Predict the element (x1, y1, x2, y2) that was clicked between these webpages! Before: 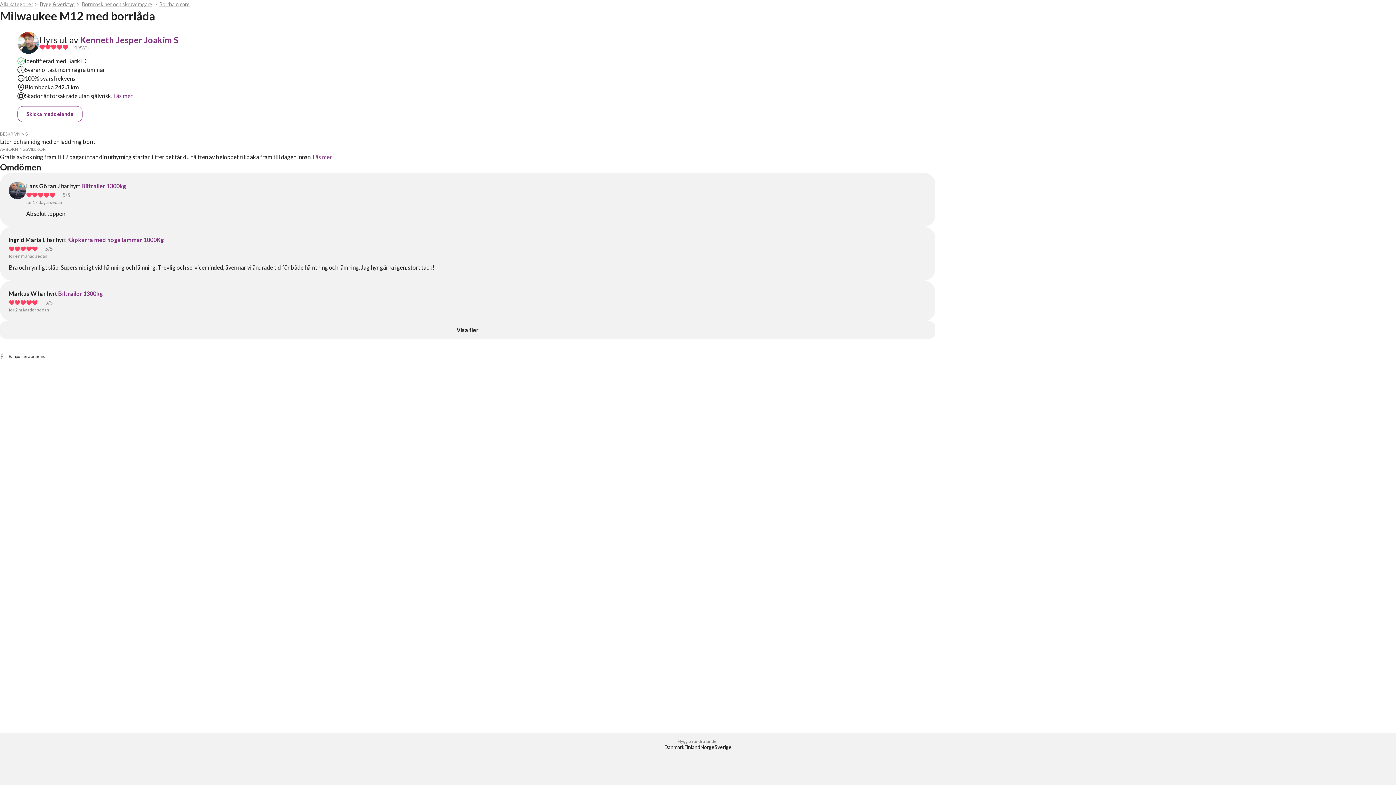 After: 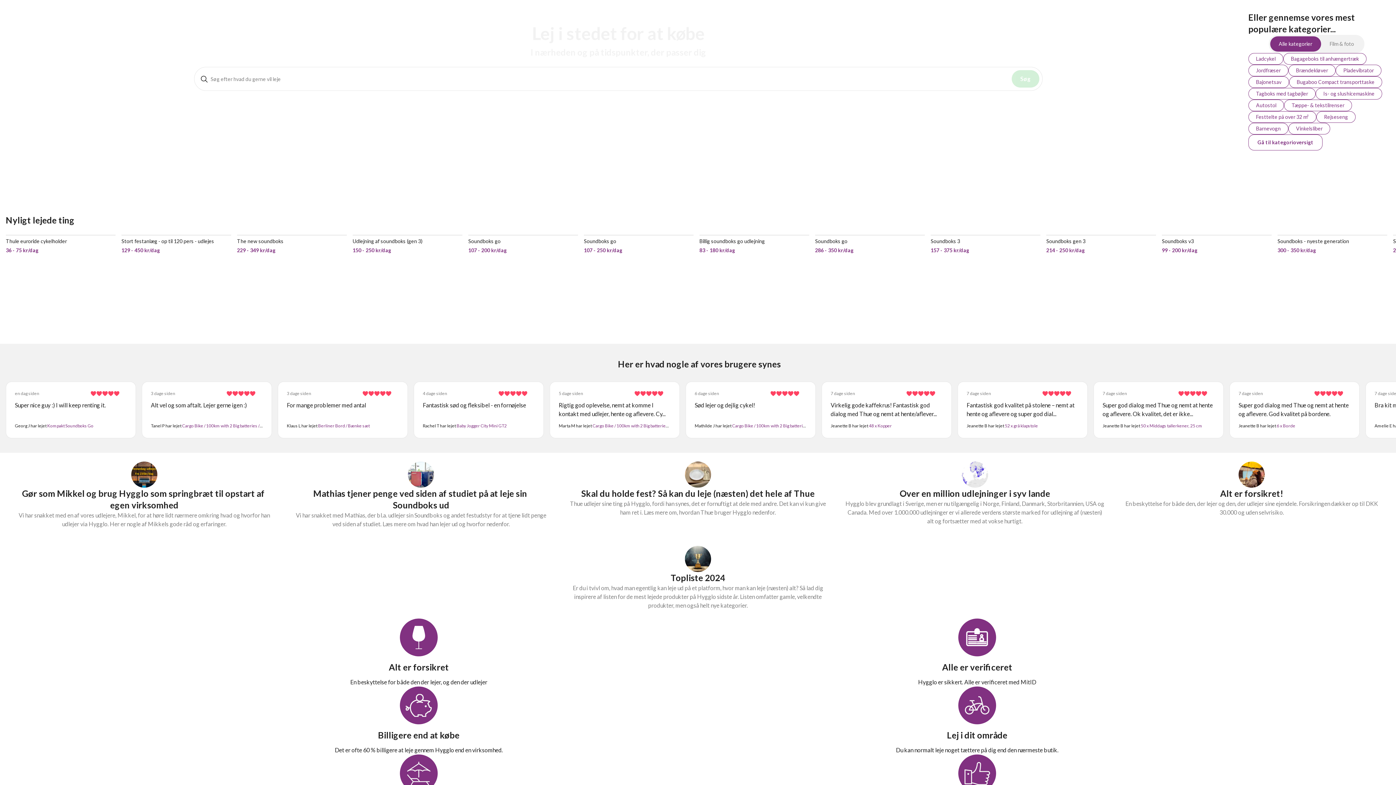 Action: bbox: (664, 744, 684, 750) label: Danmark